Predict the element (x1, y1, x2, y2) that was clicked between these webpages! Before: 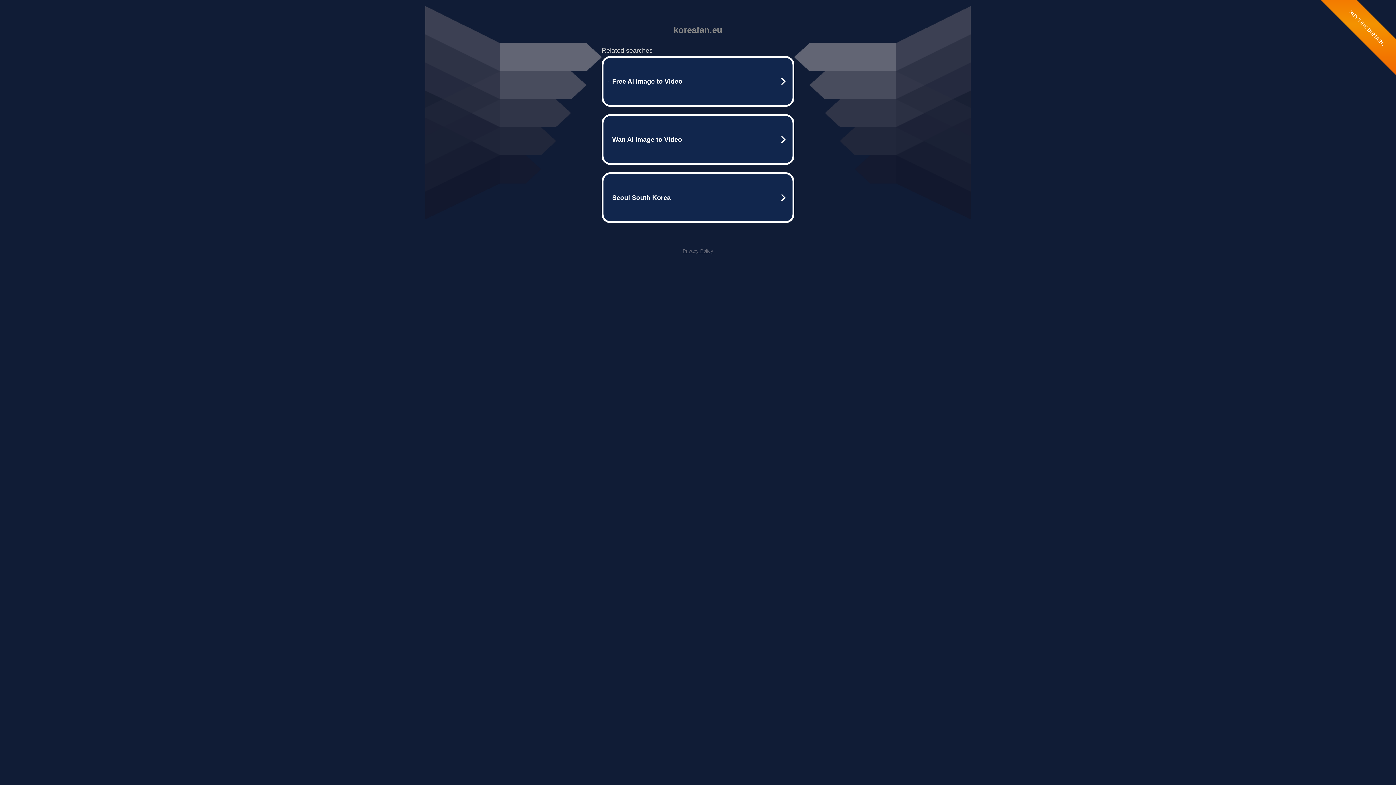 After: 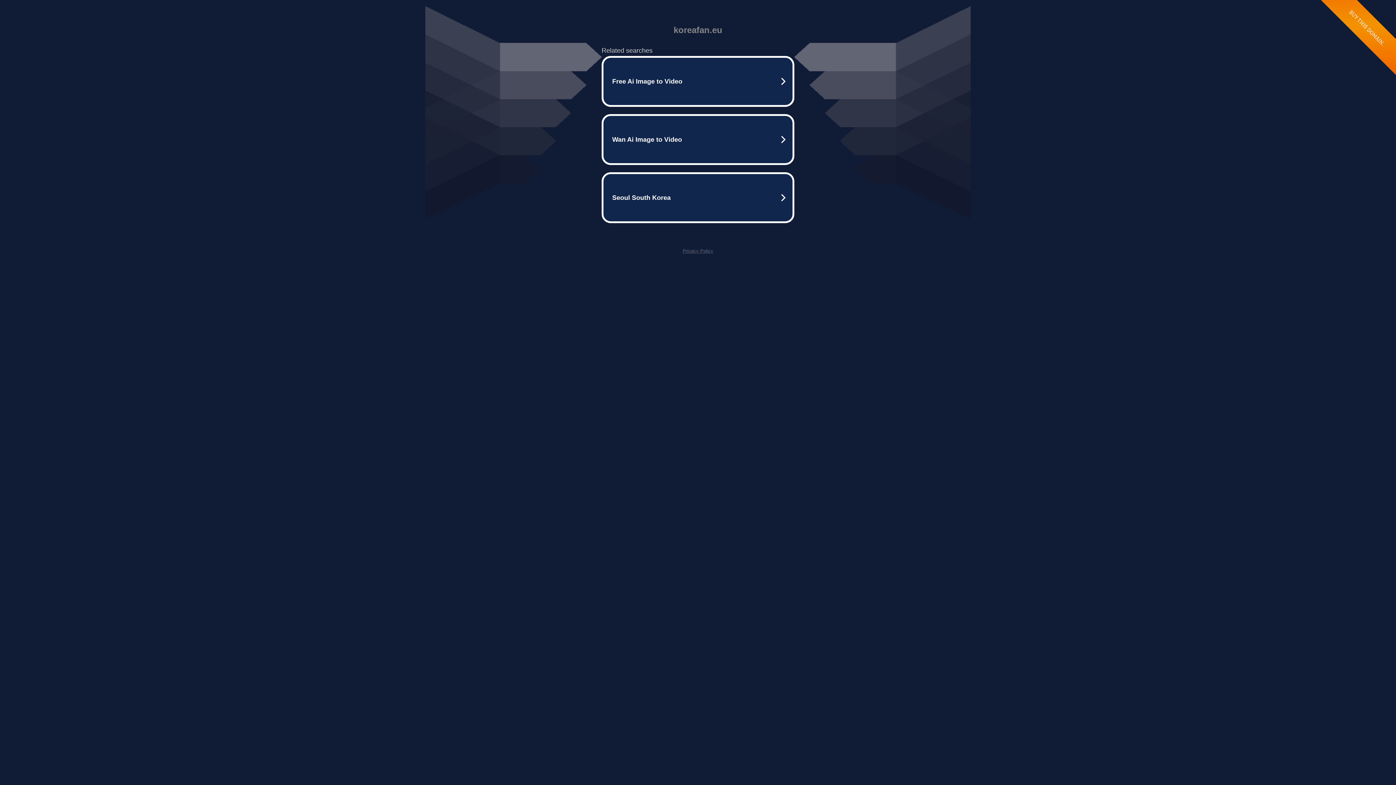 Action: label: Privacy Policy bbox: (682, 248, 713, 253)